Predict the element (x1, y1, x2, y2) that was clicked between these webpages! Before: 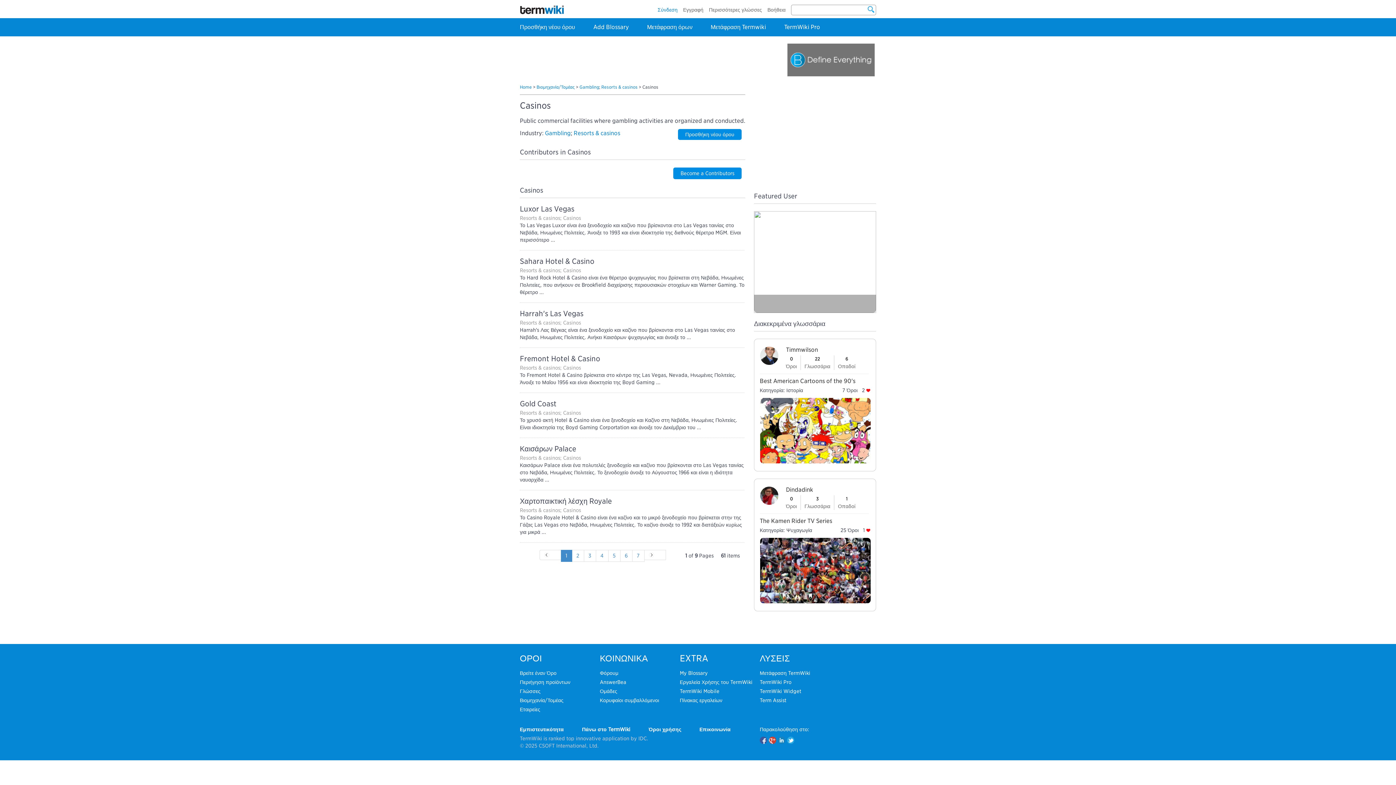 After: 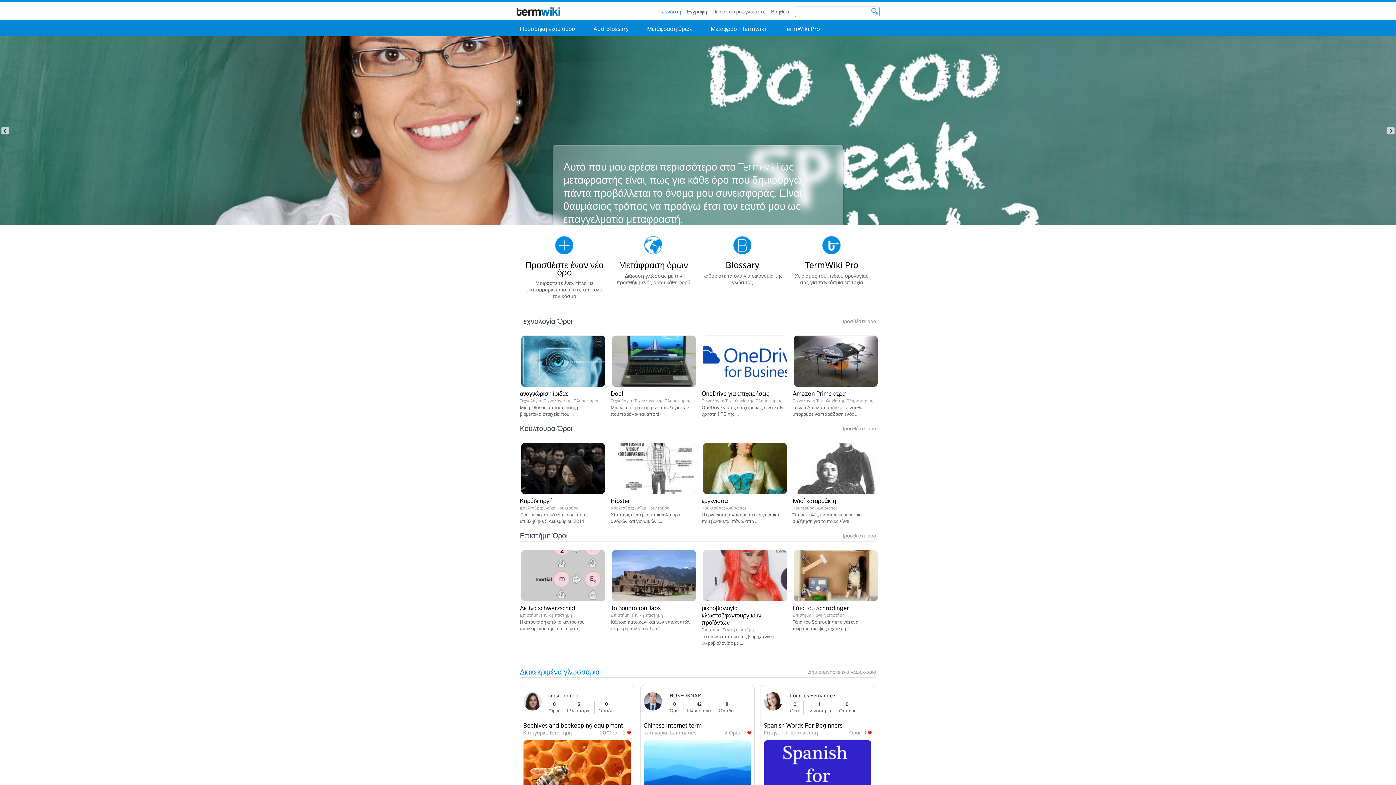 Action: label: Home bbox: (520, 84, 532, 89)